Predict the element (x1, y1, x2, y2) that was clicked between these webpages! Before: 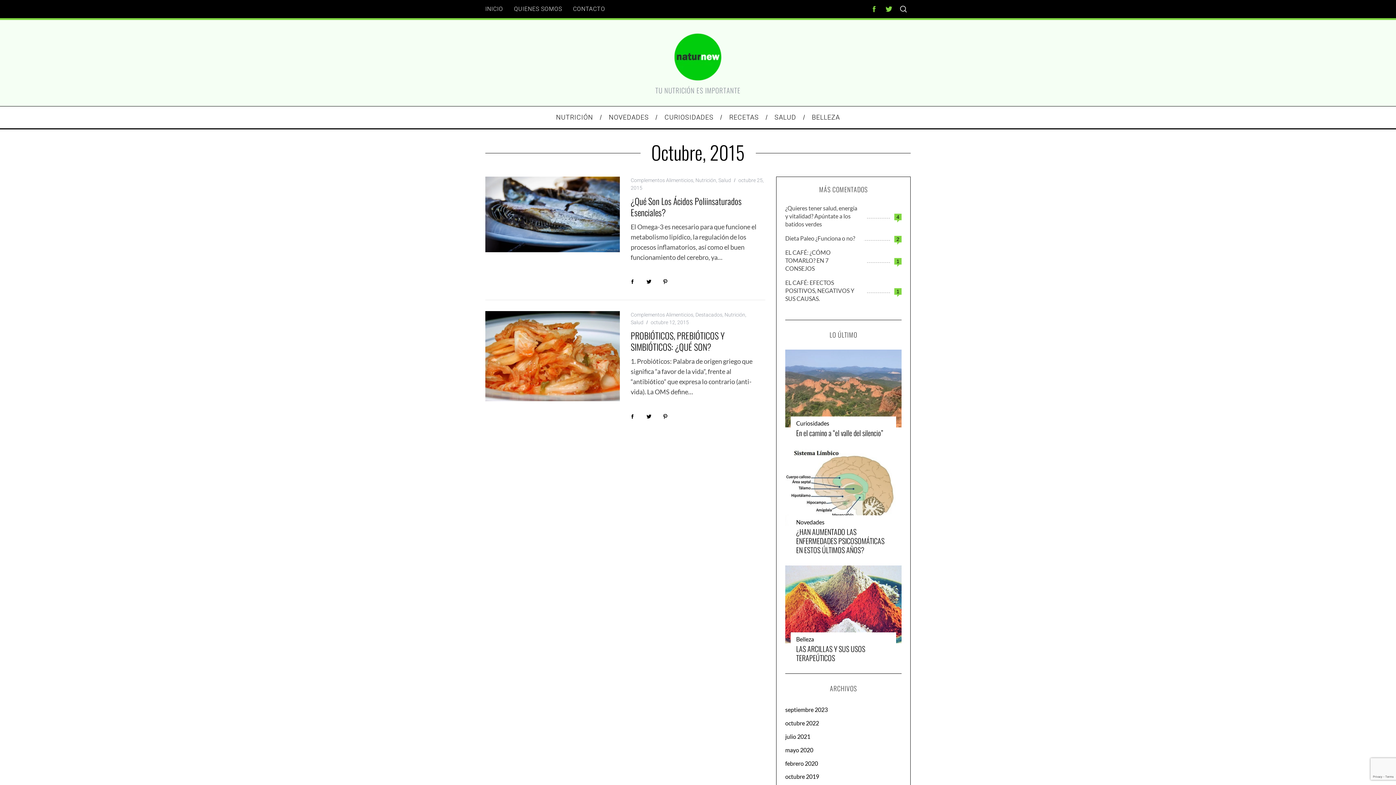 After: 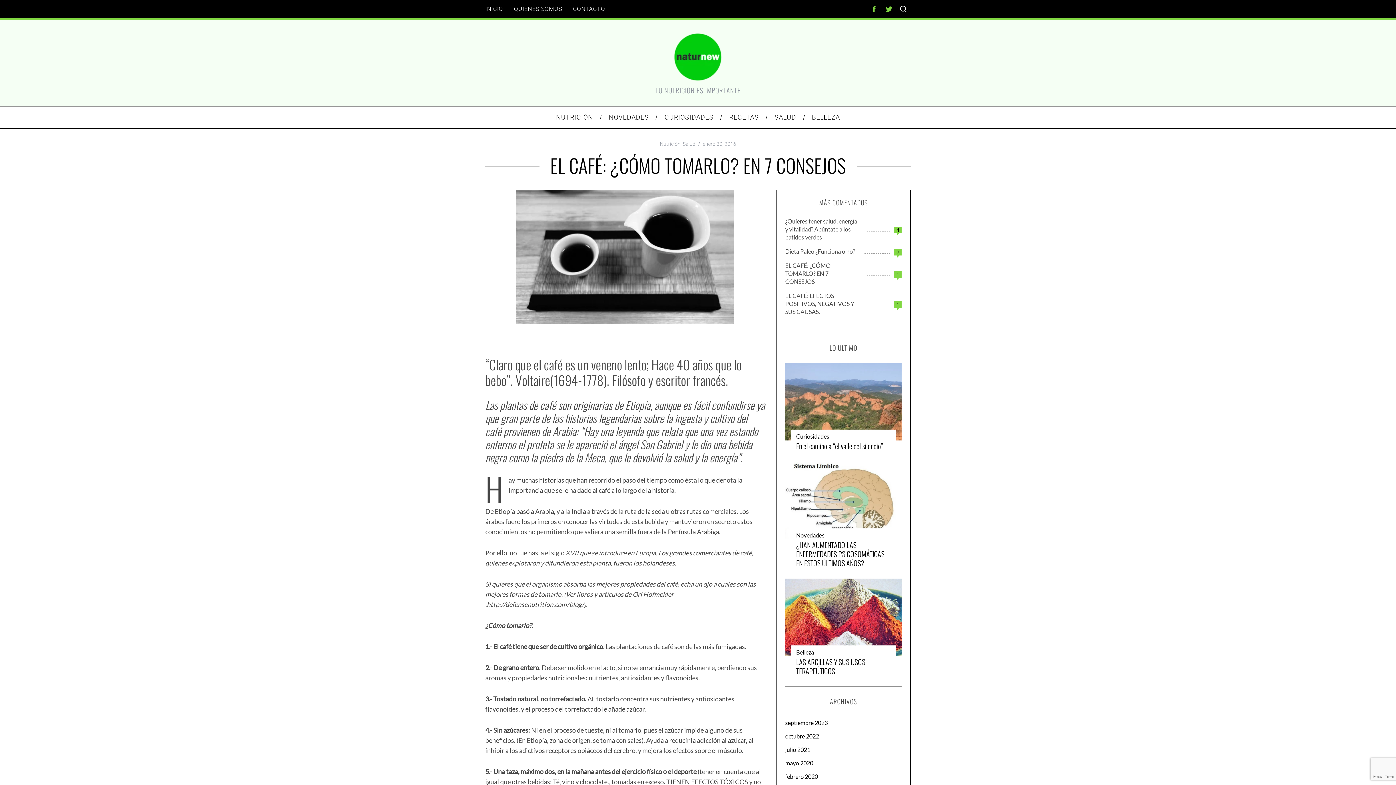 Action: bbox: (785, 248, 866, 272) label: EL CAFÉ: ¿CÓMO TOMARLO? EN 7 CONSEJOS